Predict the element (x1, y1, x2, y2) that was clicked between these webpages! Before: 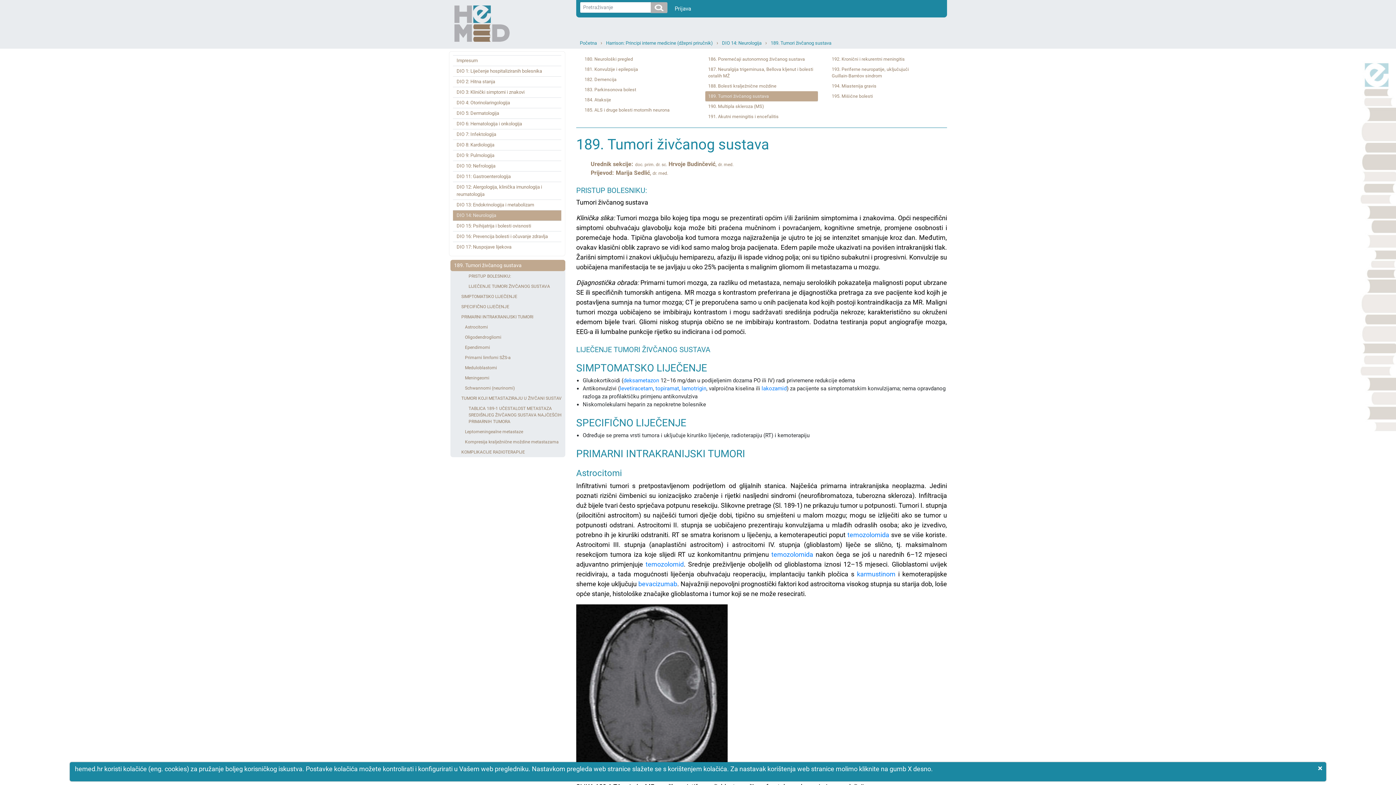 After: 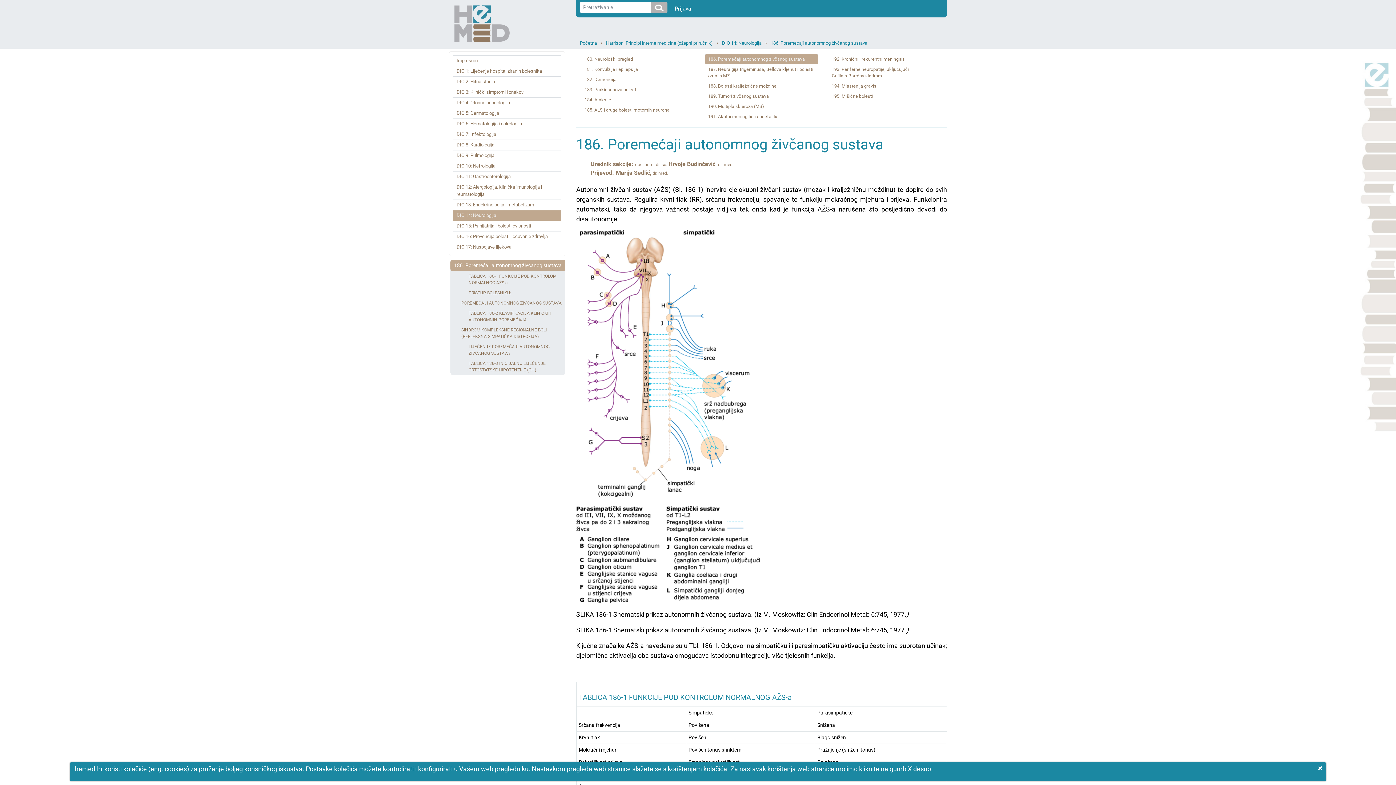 Action: bbox: (705, 54, 818, 64) label: 186. Poremećaji autonomnog živčanog sustava